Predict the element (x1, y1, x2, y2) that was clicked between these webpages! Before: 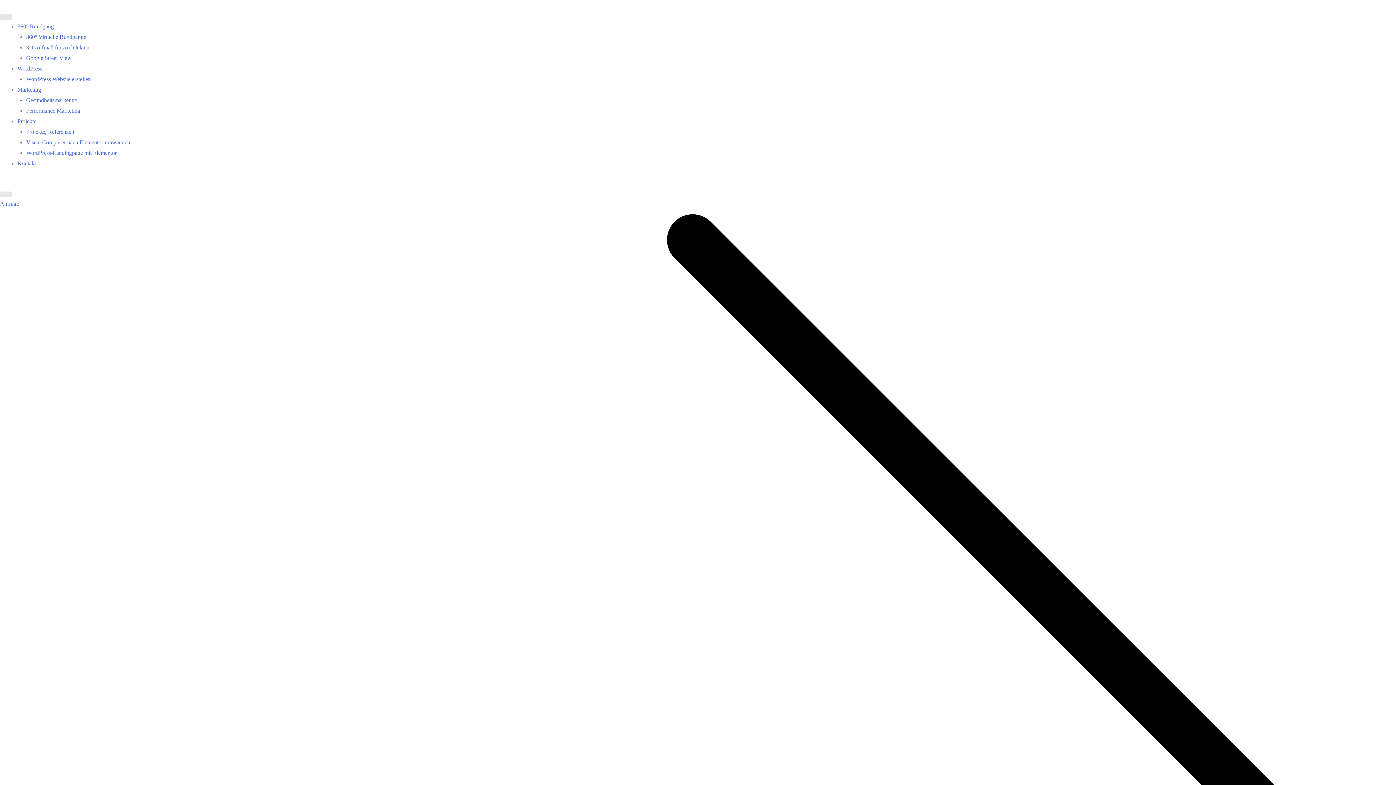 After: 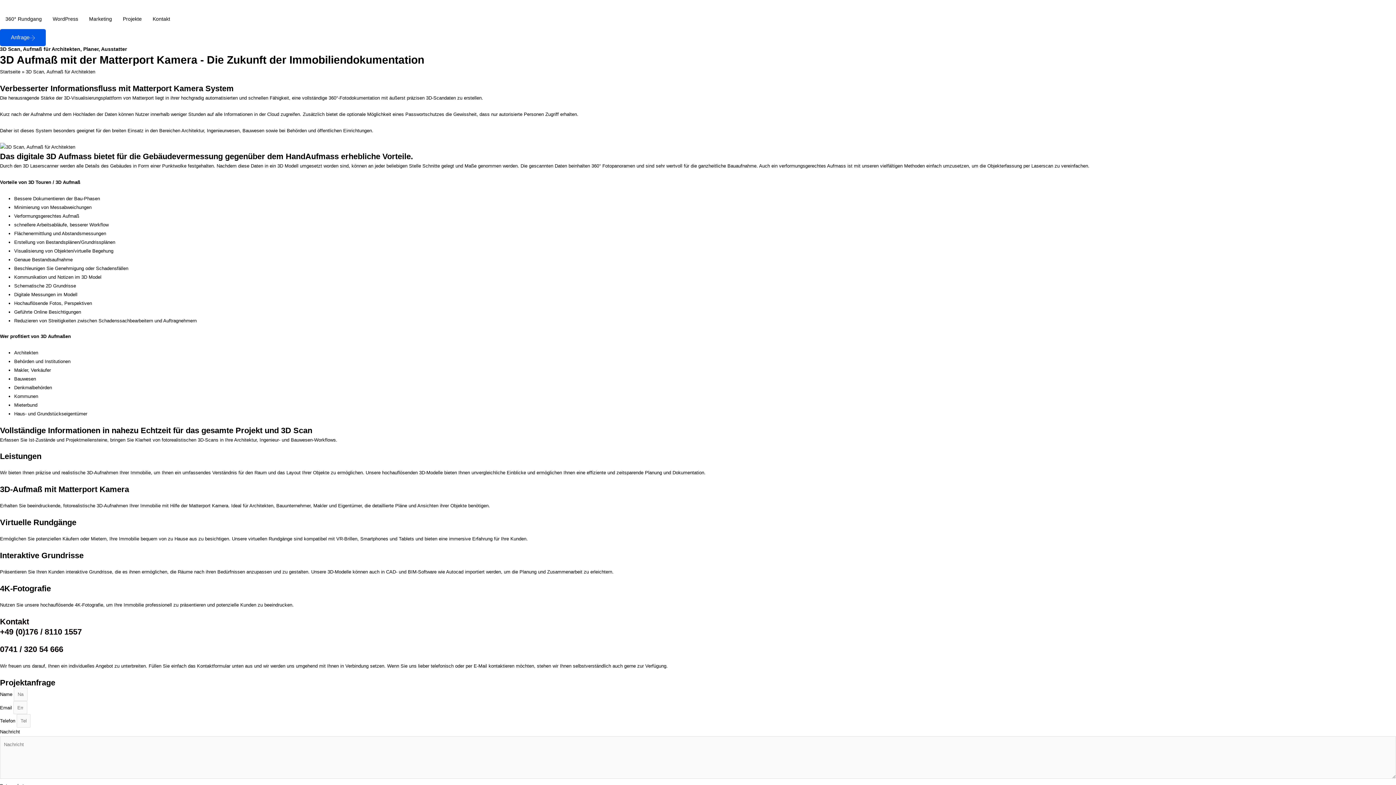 Action: label: 3D Aufmaß für Architekten bbox: (26, 44, 89, 50)